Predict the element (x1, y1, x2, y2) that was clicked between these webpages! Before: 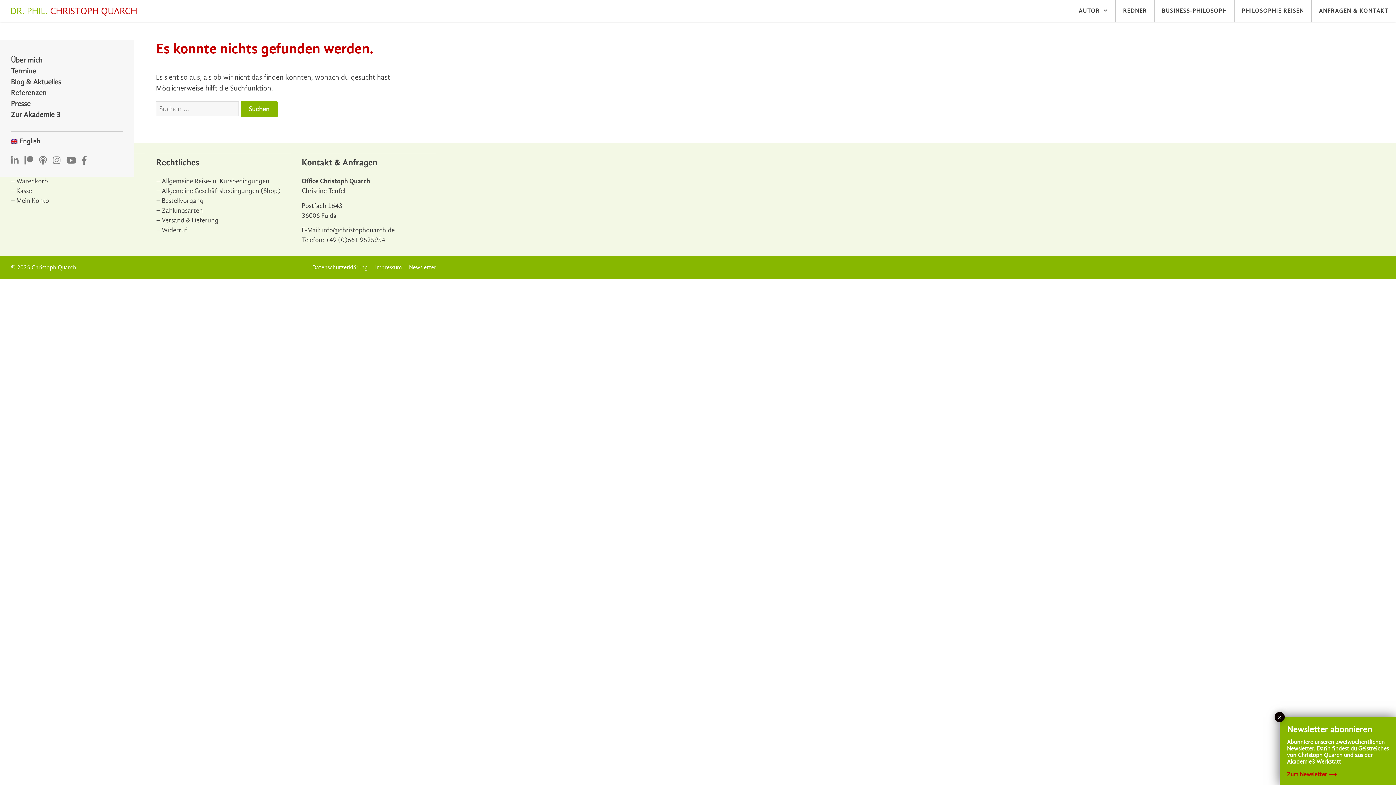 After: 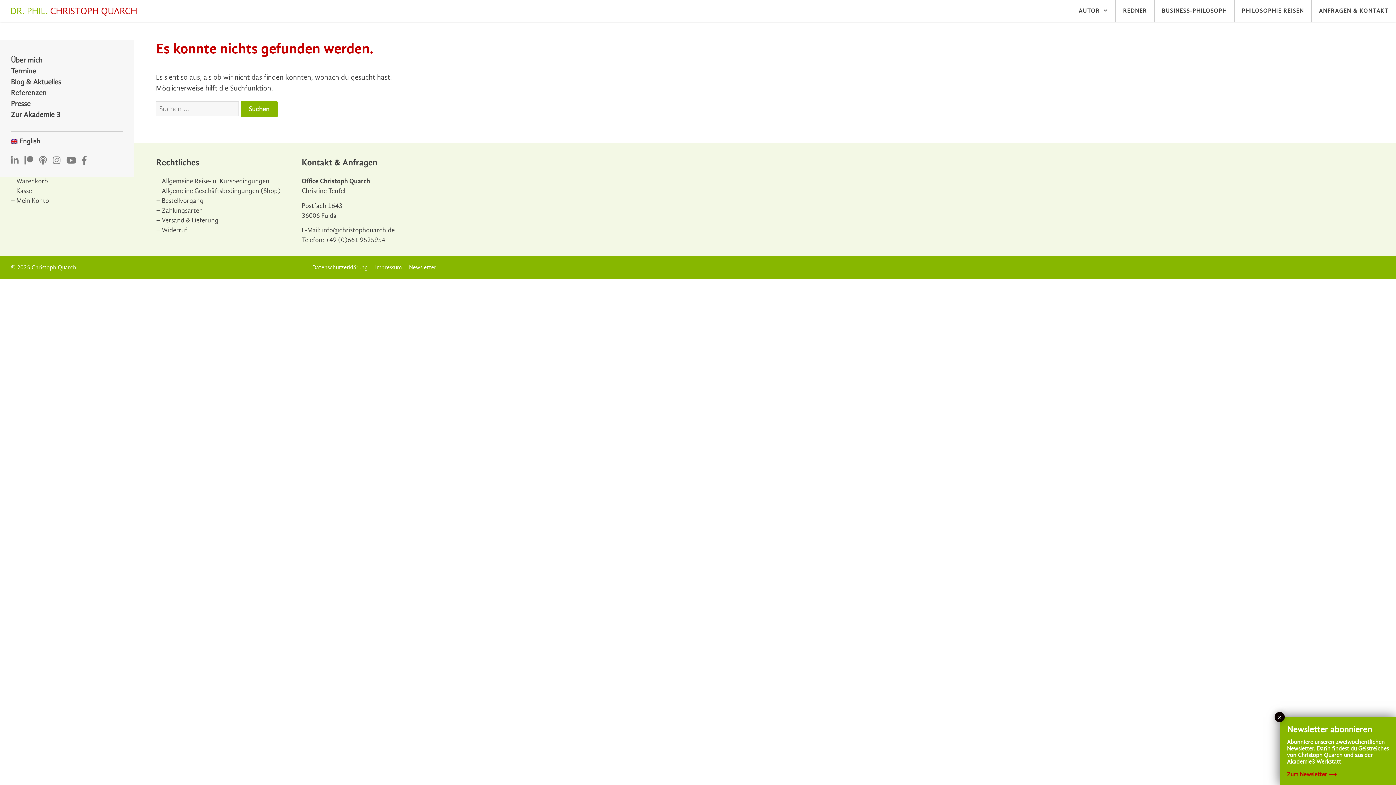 Action: bbox: (52, 157, 60, 164)